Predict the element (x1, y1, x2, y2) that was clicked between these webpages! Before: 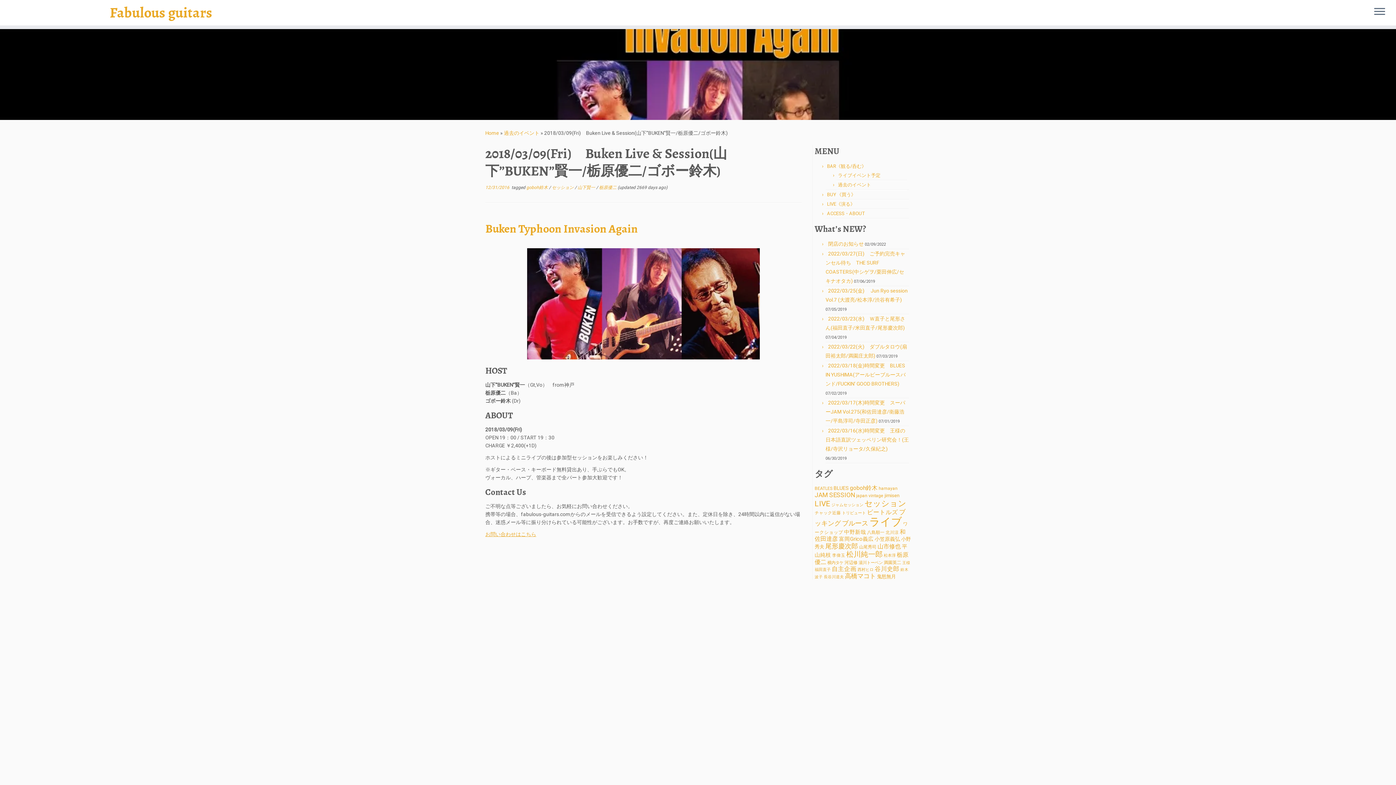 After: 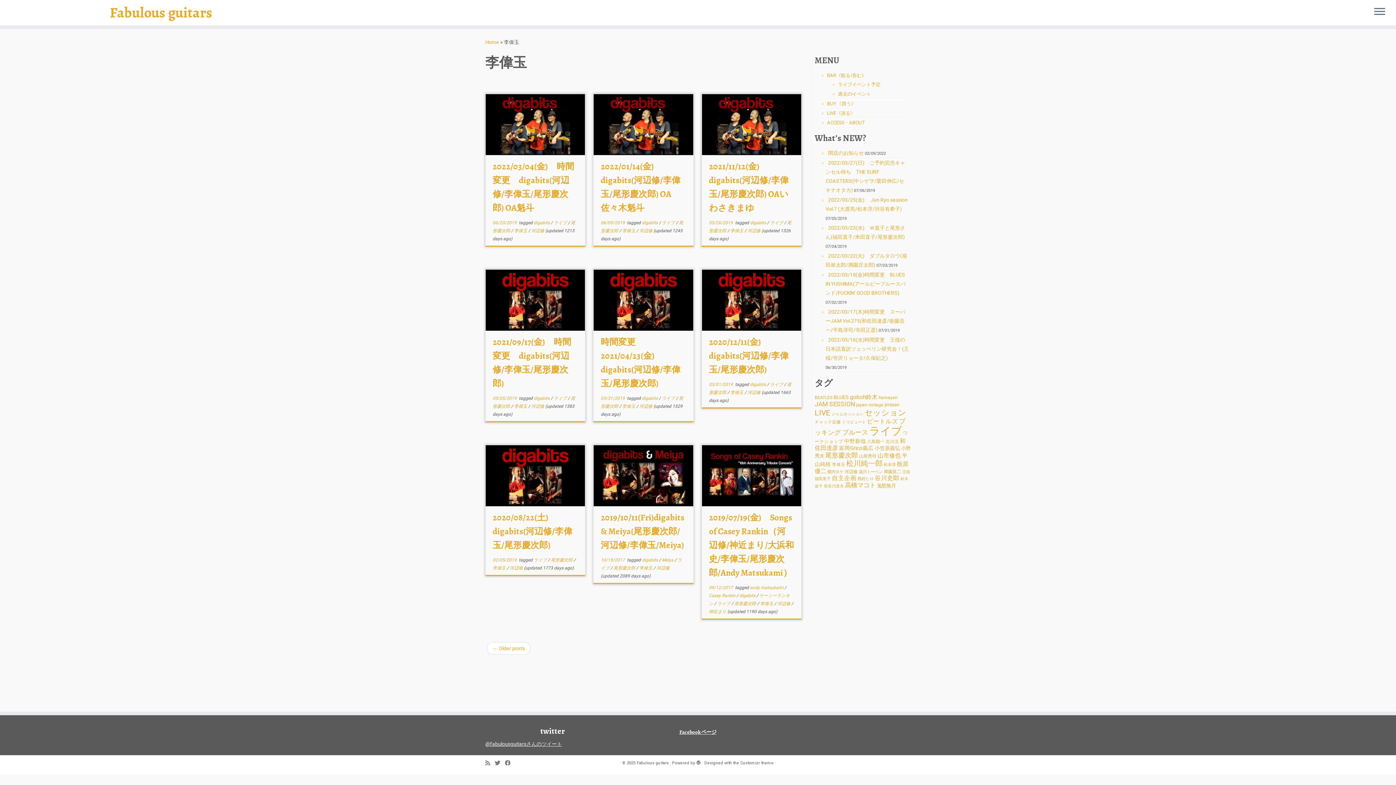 Action: label: 李偉玉 (15個の項目) bbox: (832, 553, 845, 558)